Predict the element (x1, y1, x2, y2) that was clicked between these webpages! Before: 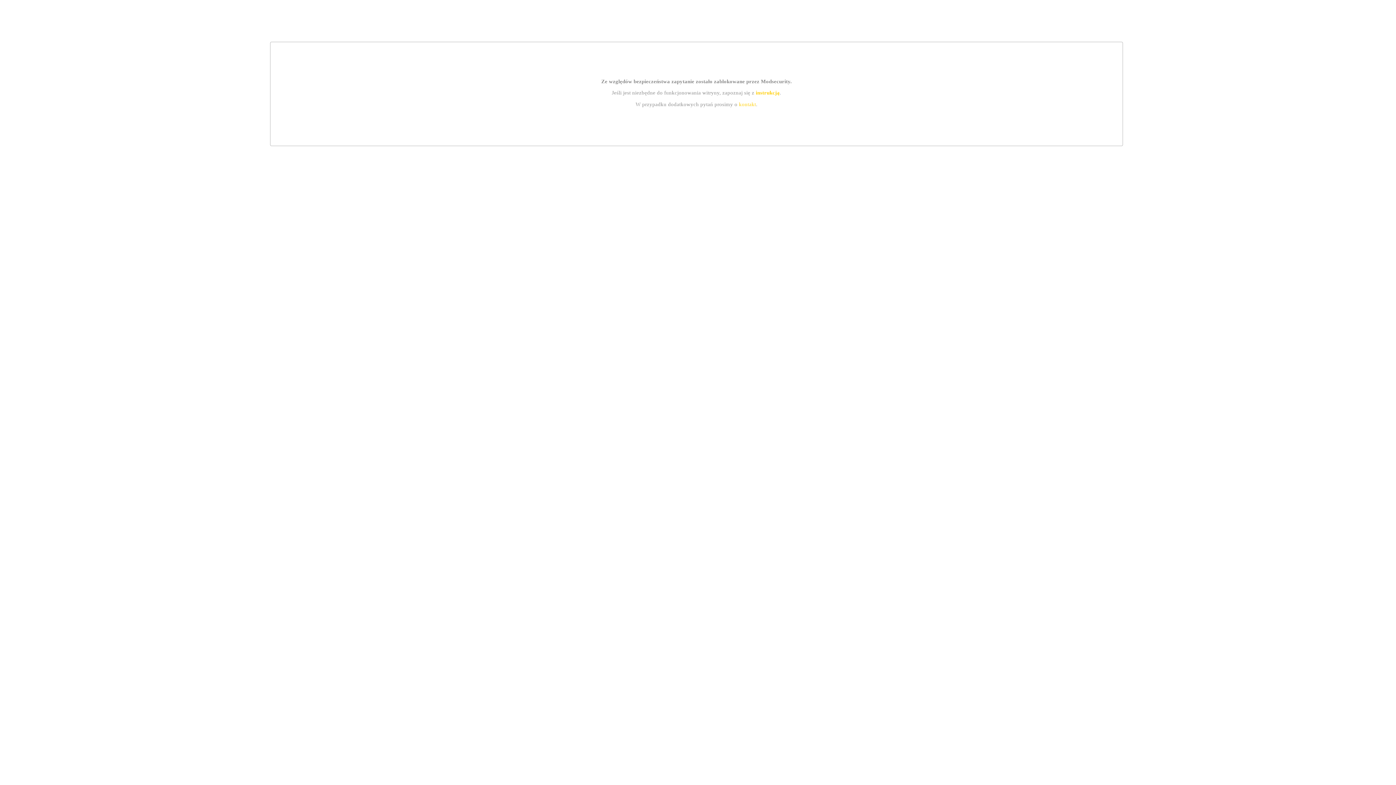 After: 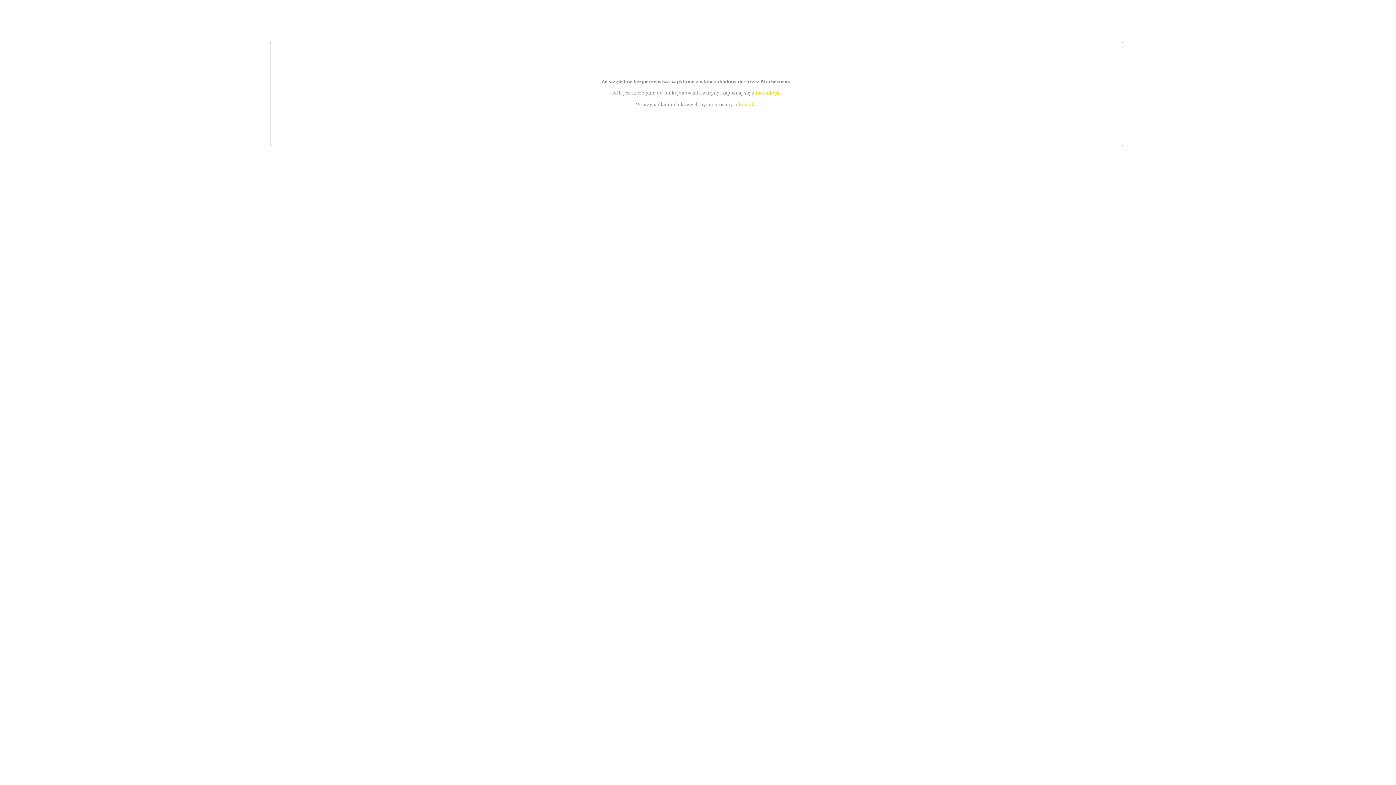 Action: label: instrukcją bbox: (755, 89, 779, 95)